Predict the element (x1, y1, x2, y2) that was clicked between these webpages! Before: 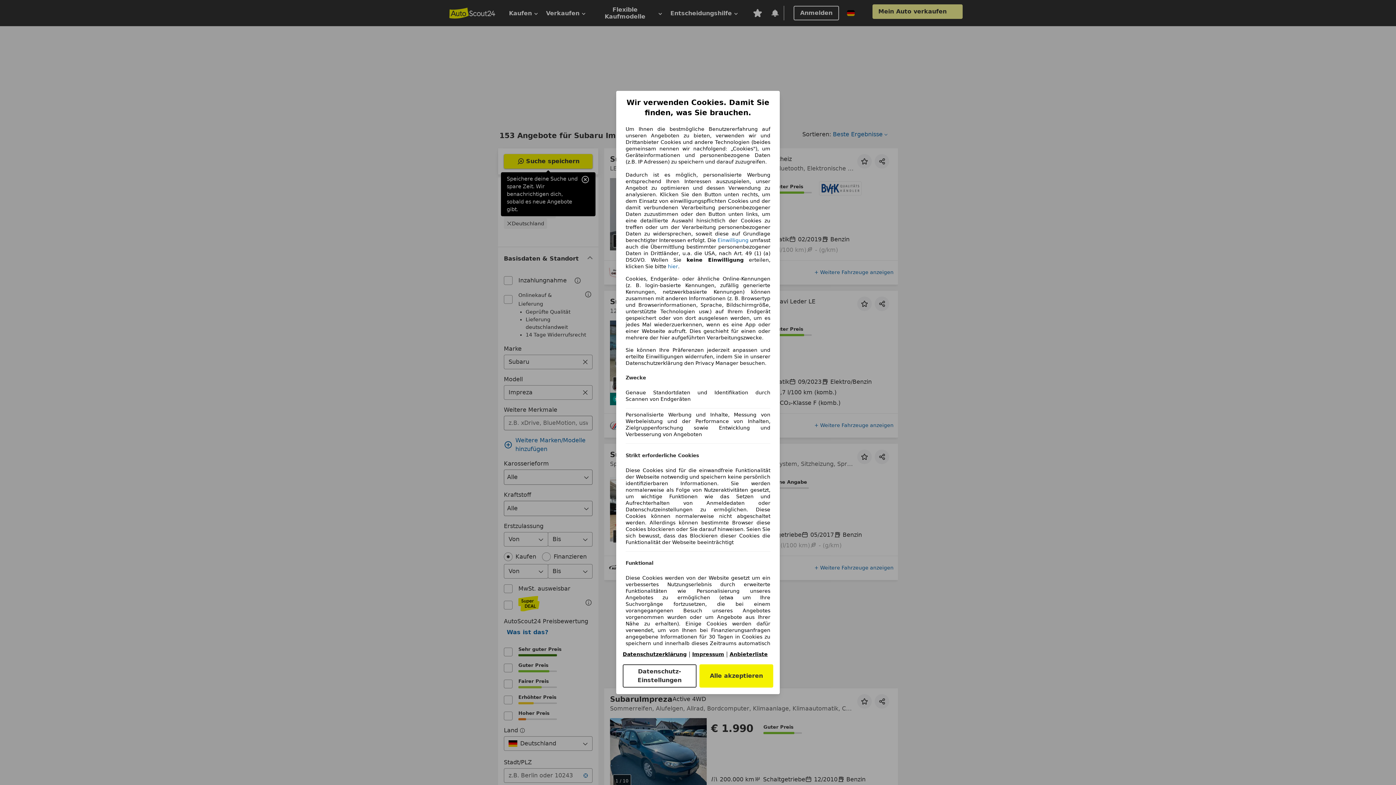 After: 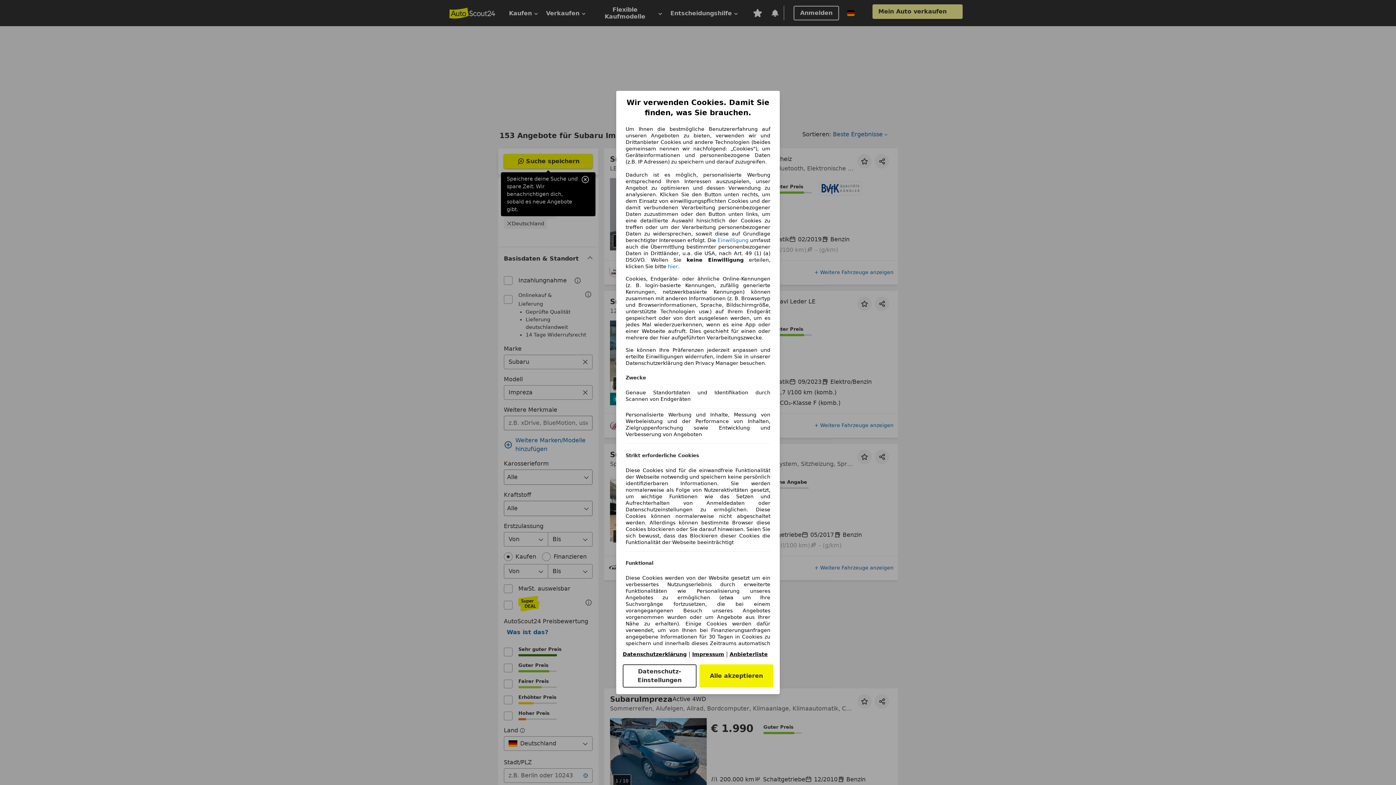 Action: label: Impressum bbox: (692, 651, 724, 657)